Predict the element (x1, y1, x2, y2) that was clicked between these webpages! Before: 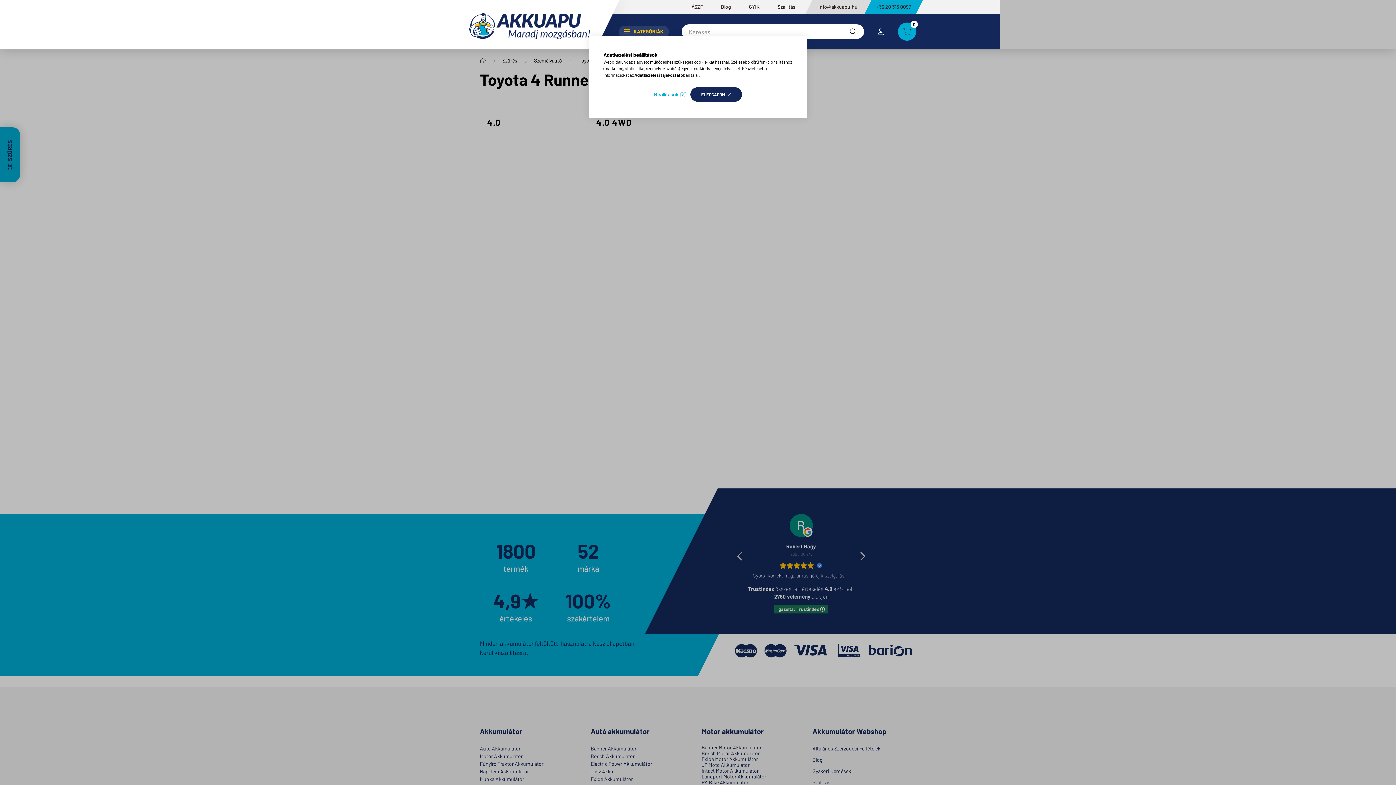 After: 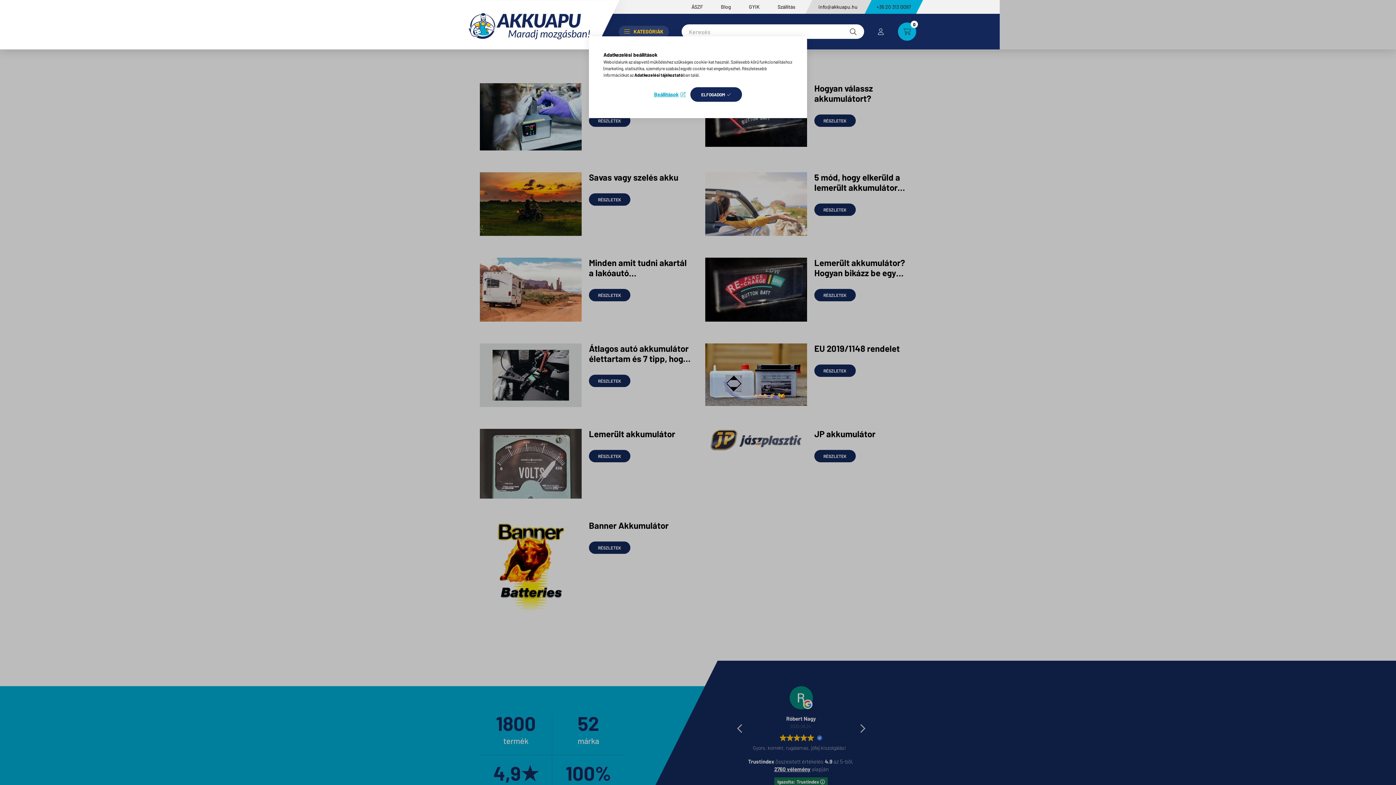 Action: label: Blog bbox: (712, 0, 739, 13)